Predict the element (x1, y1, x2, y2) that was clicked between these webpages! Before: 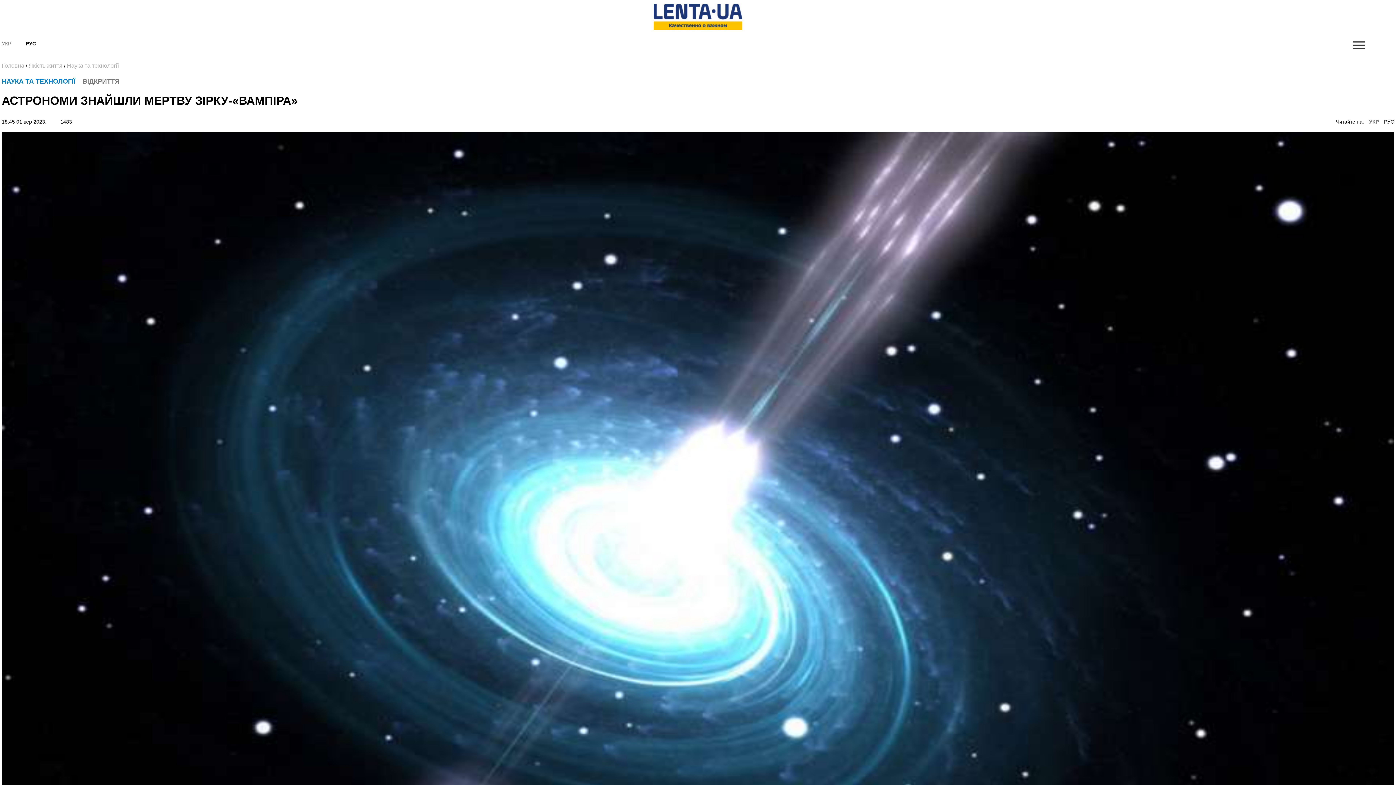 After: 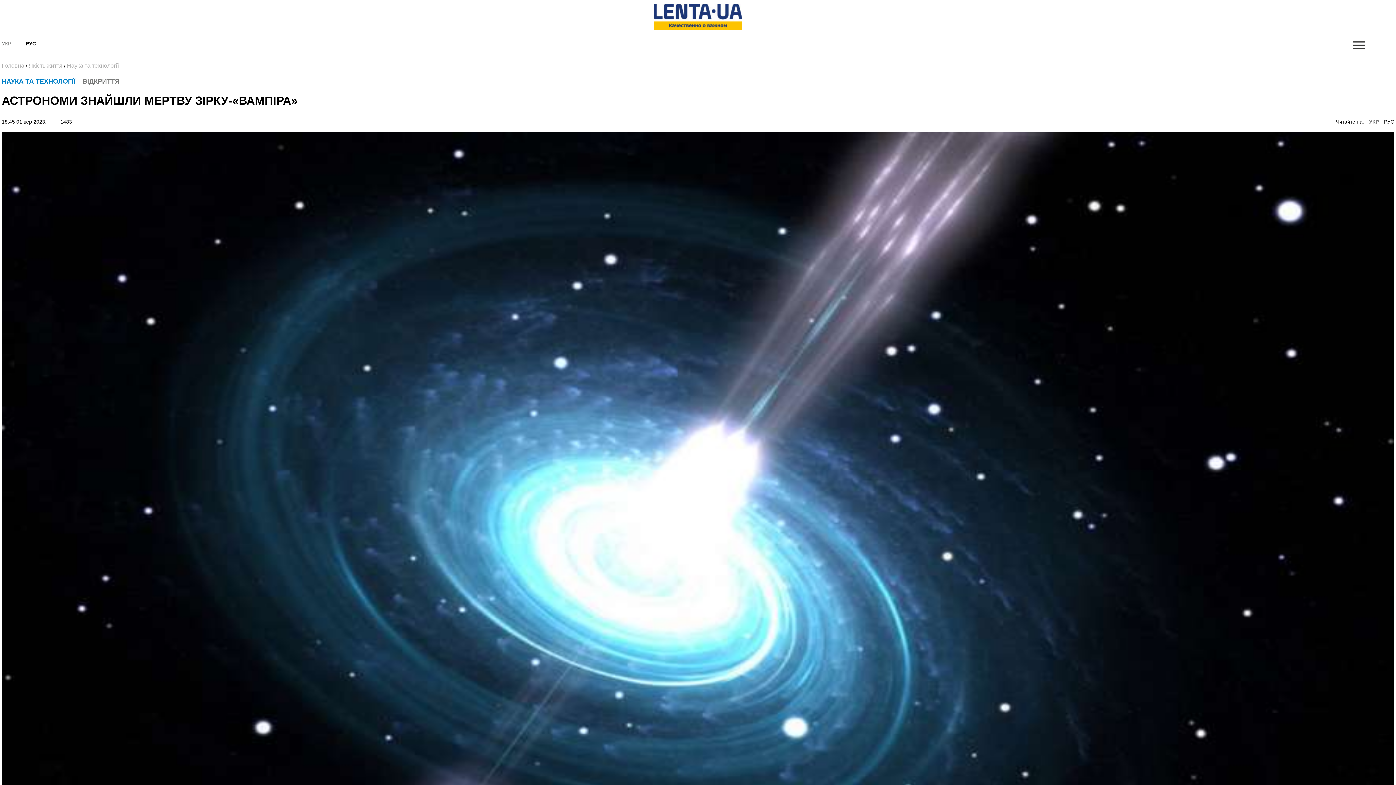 Action: bbox: (1369, 118, 1379, 124) label: УКР